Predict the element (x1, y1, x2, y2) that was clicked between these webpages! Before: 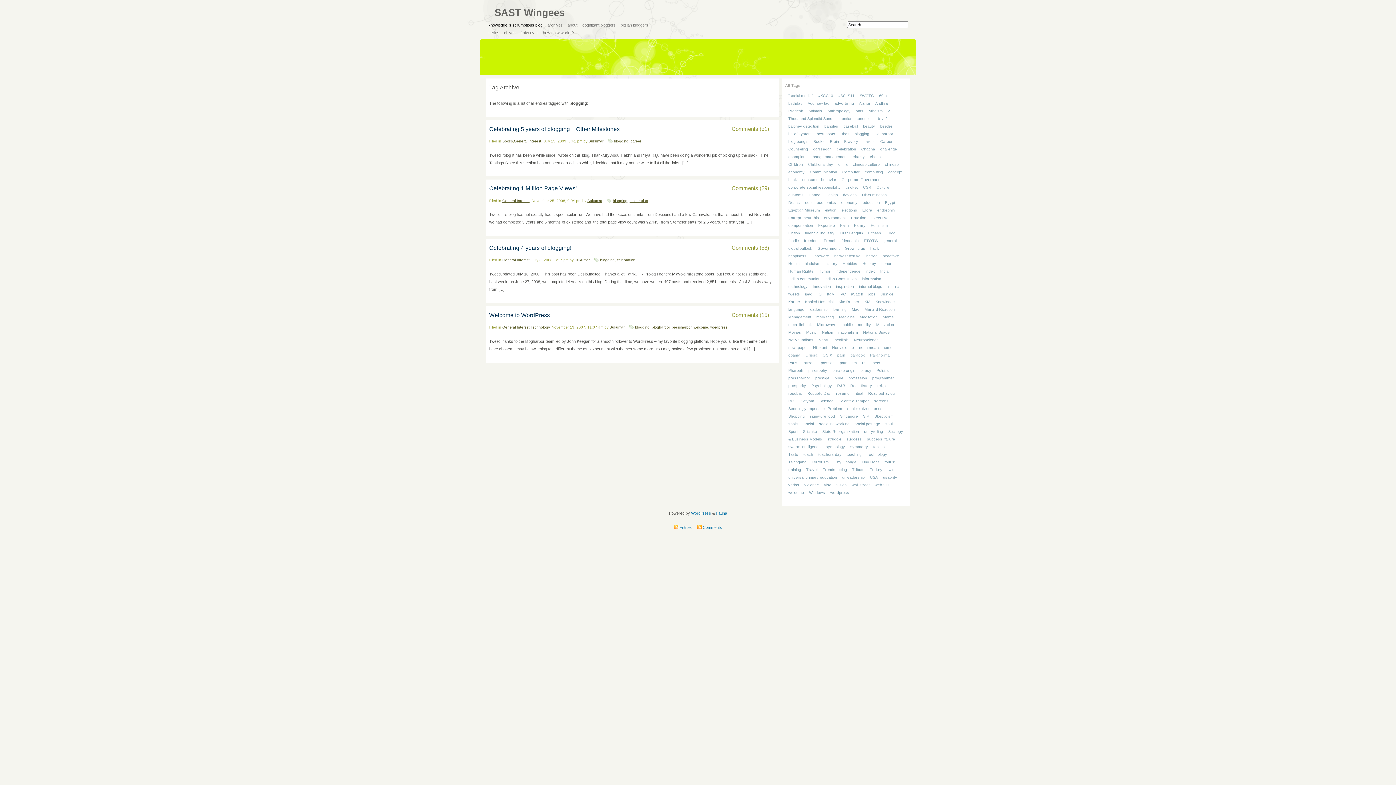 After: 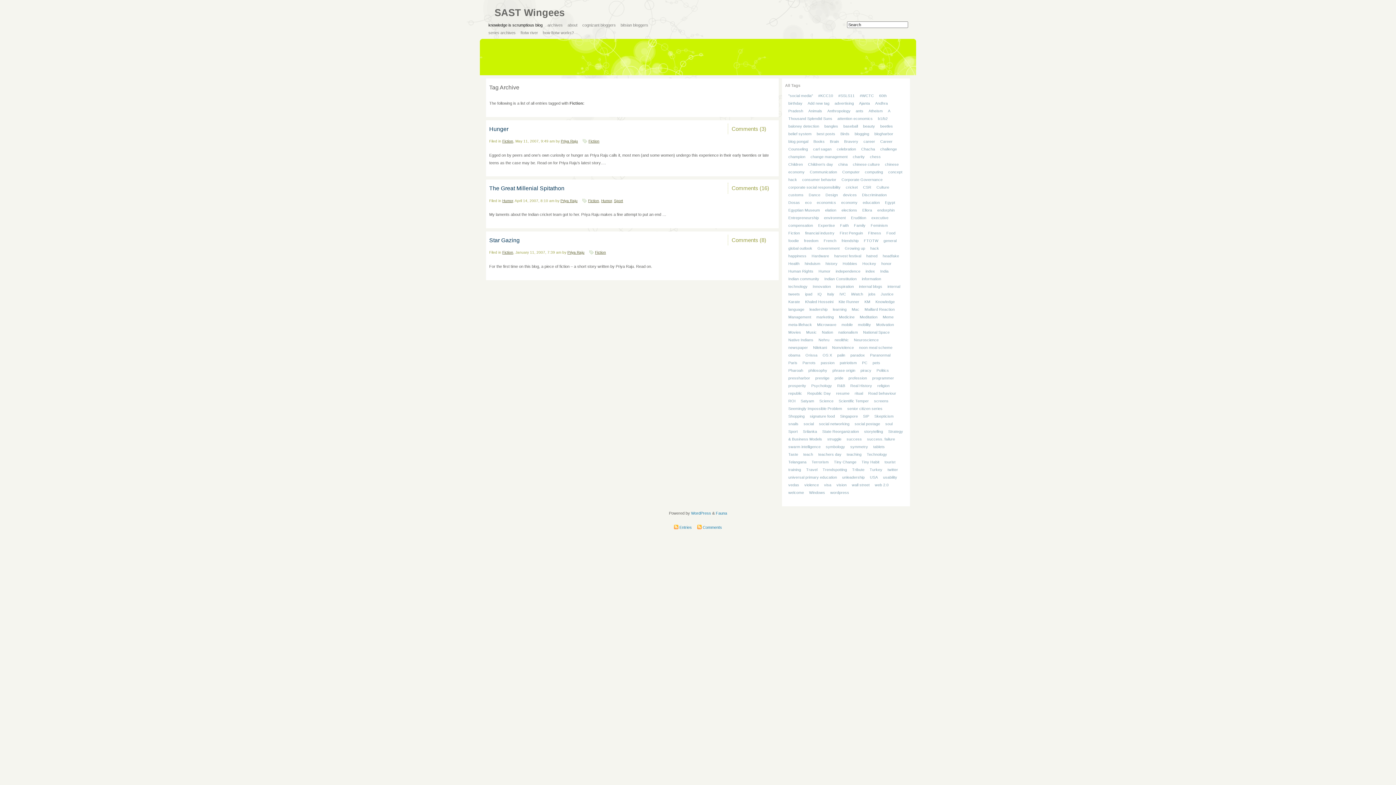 Action: label: Fiction bbox: (788, 230, 800, 235)